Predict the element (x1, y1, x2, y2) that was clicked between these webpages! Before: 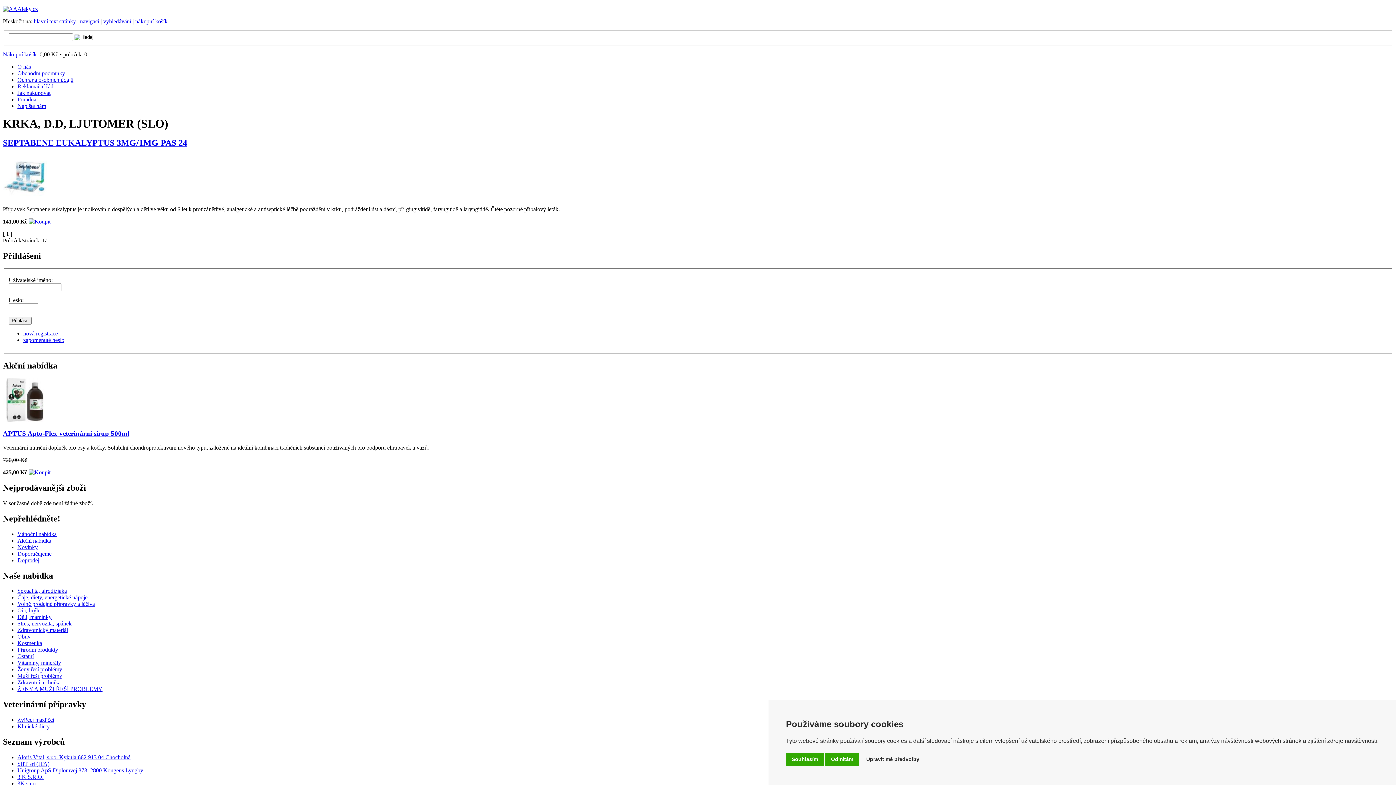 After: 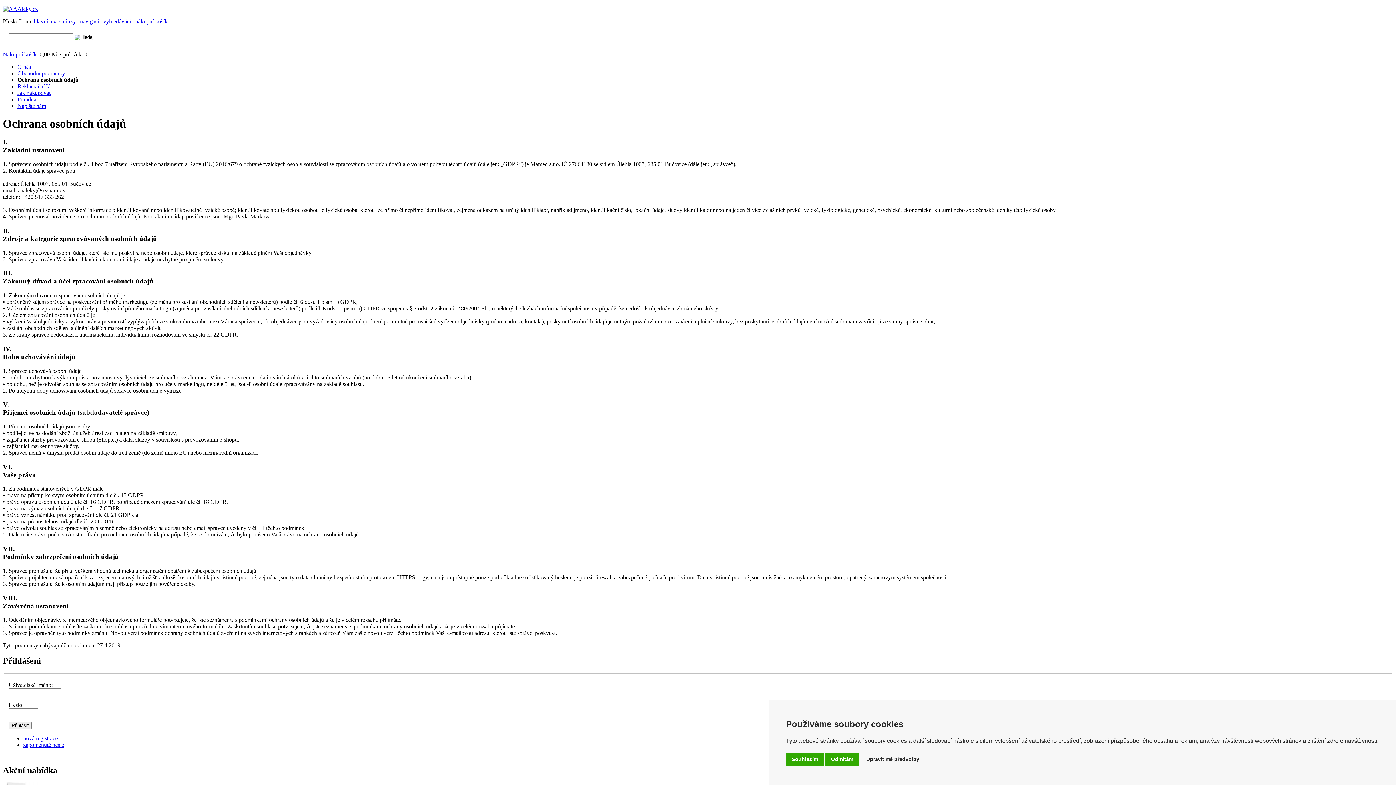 Action: bbox: (17, 76, 73, 82) label: Ochrana osobních údajů